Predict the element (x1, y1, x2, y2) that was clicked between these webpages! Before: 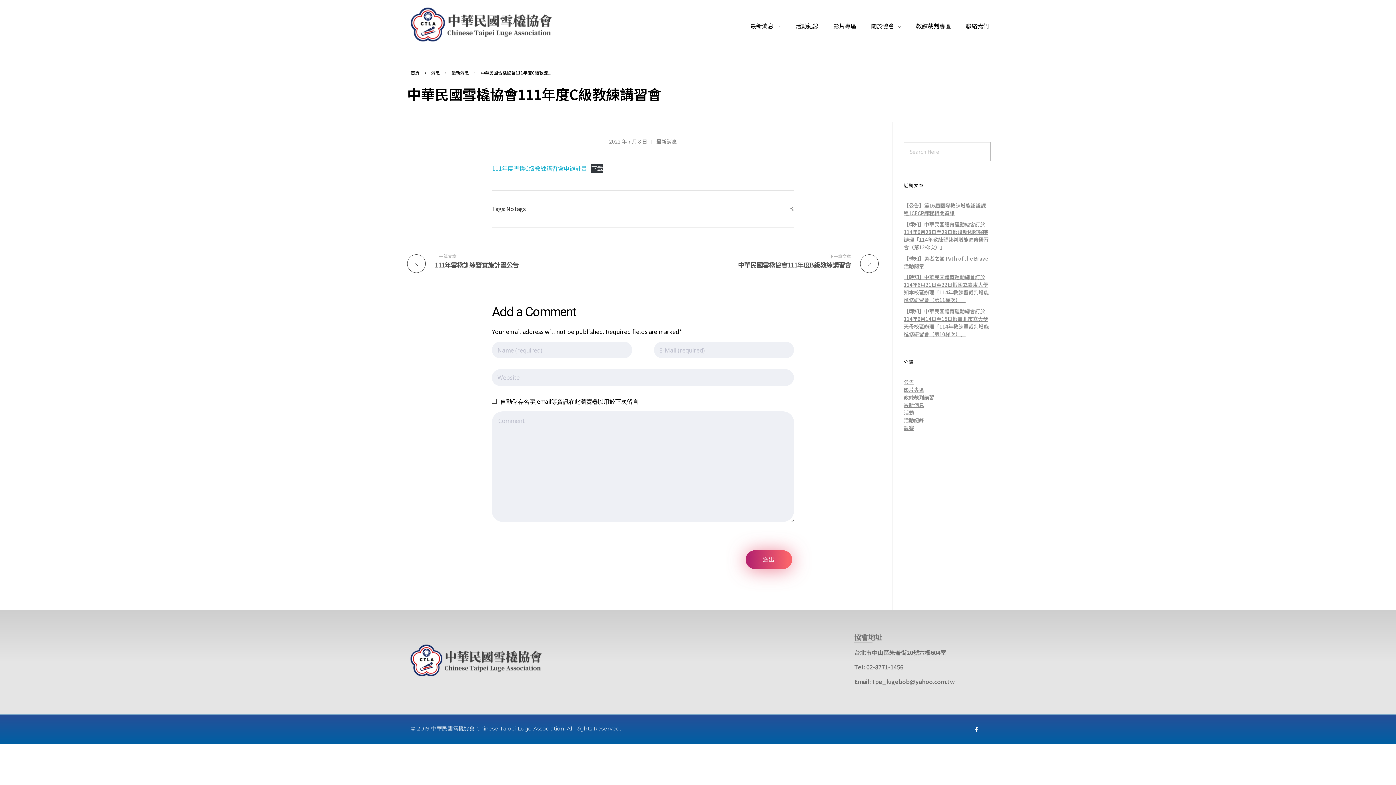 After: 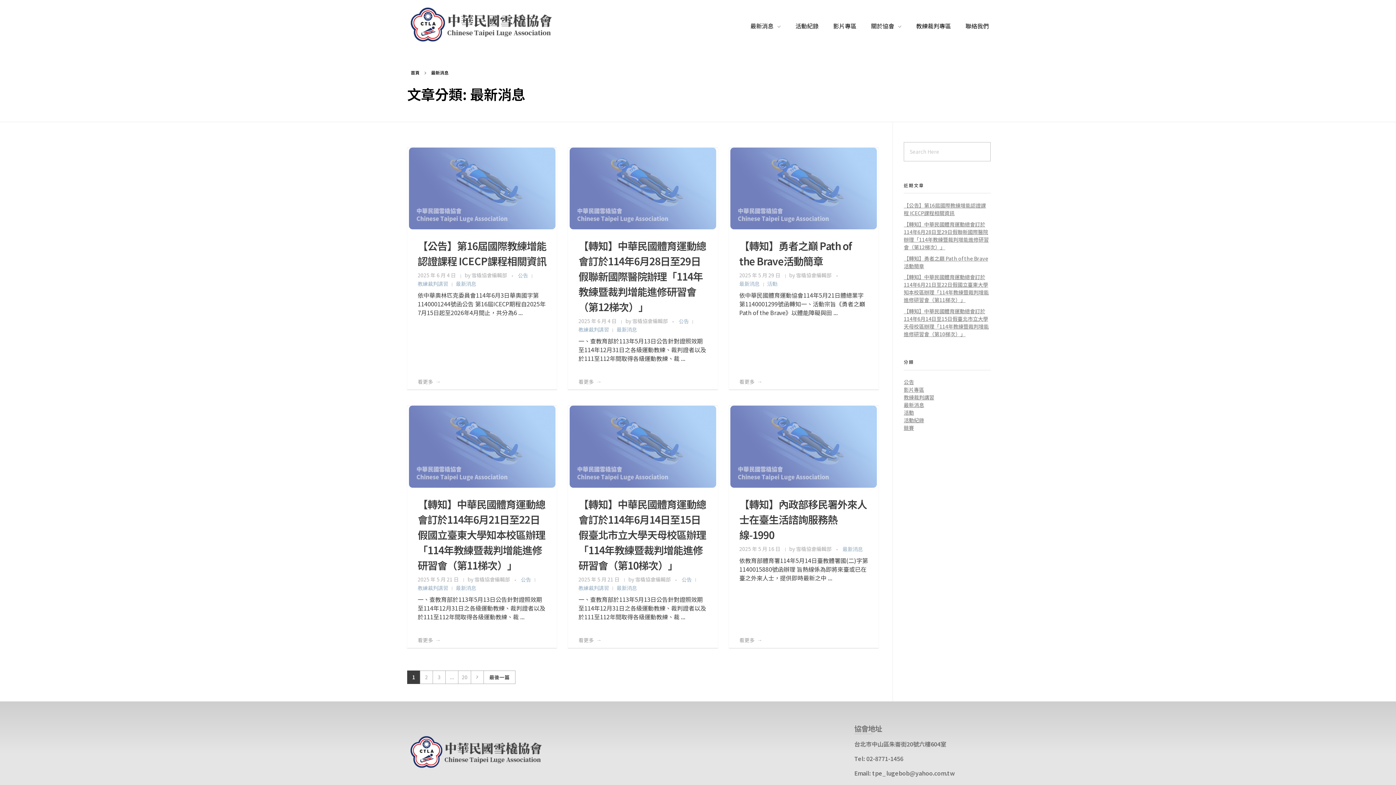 Action: label: 最新消息 bbox: (656, 137, 676, 145)